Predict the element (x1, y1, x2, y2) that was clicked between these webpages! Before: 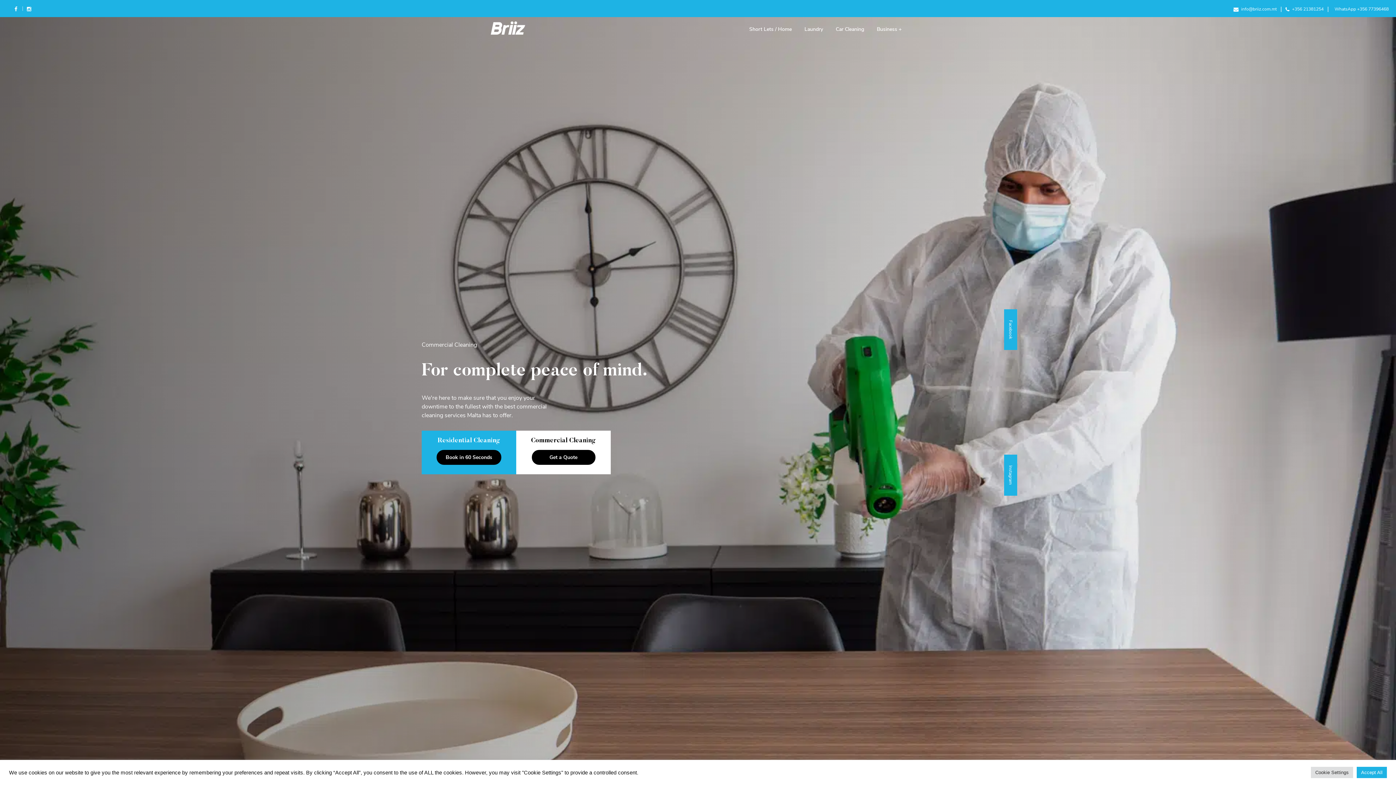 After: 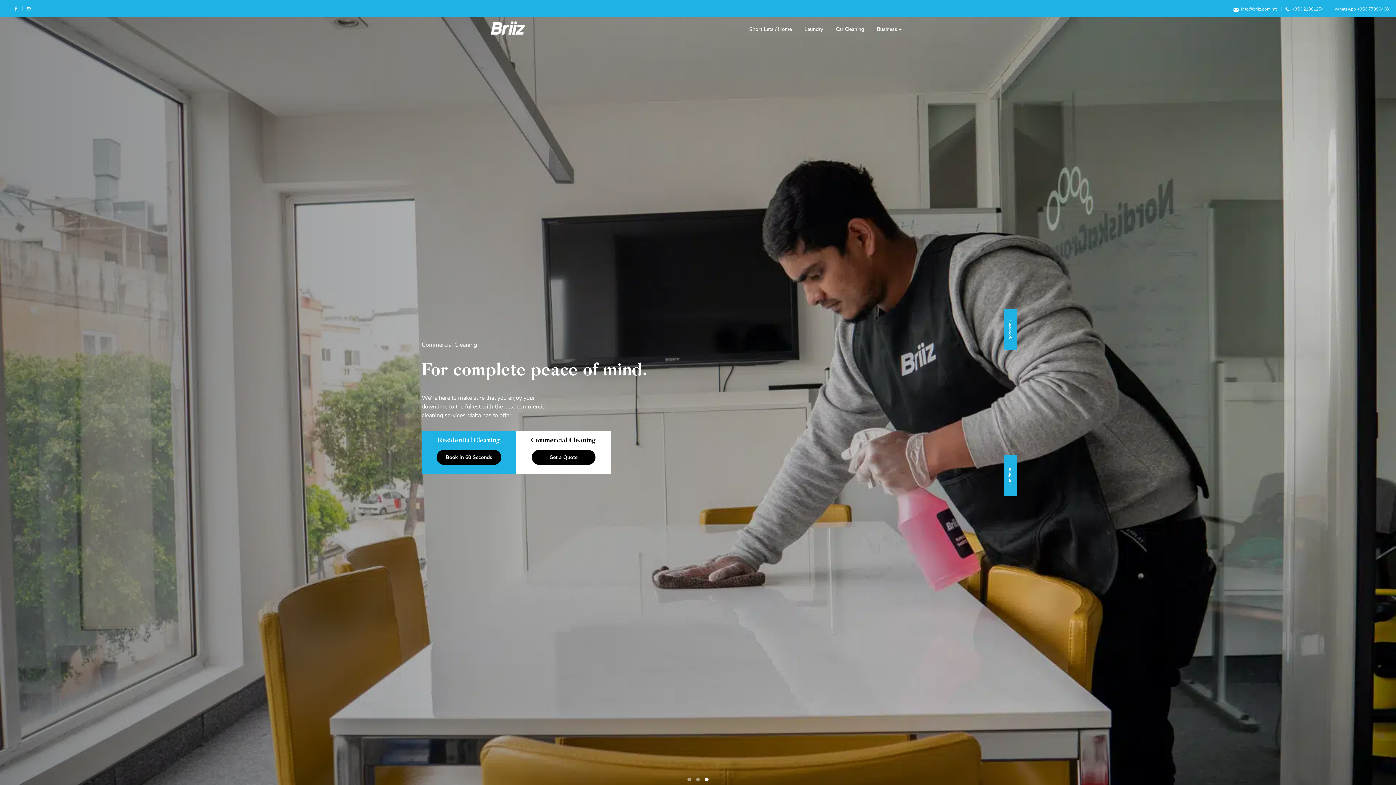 Action: bbox: (1357, 767, 1387, 778) label: Accept All